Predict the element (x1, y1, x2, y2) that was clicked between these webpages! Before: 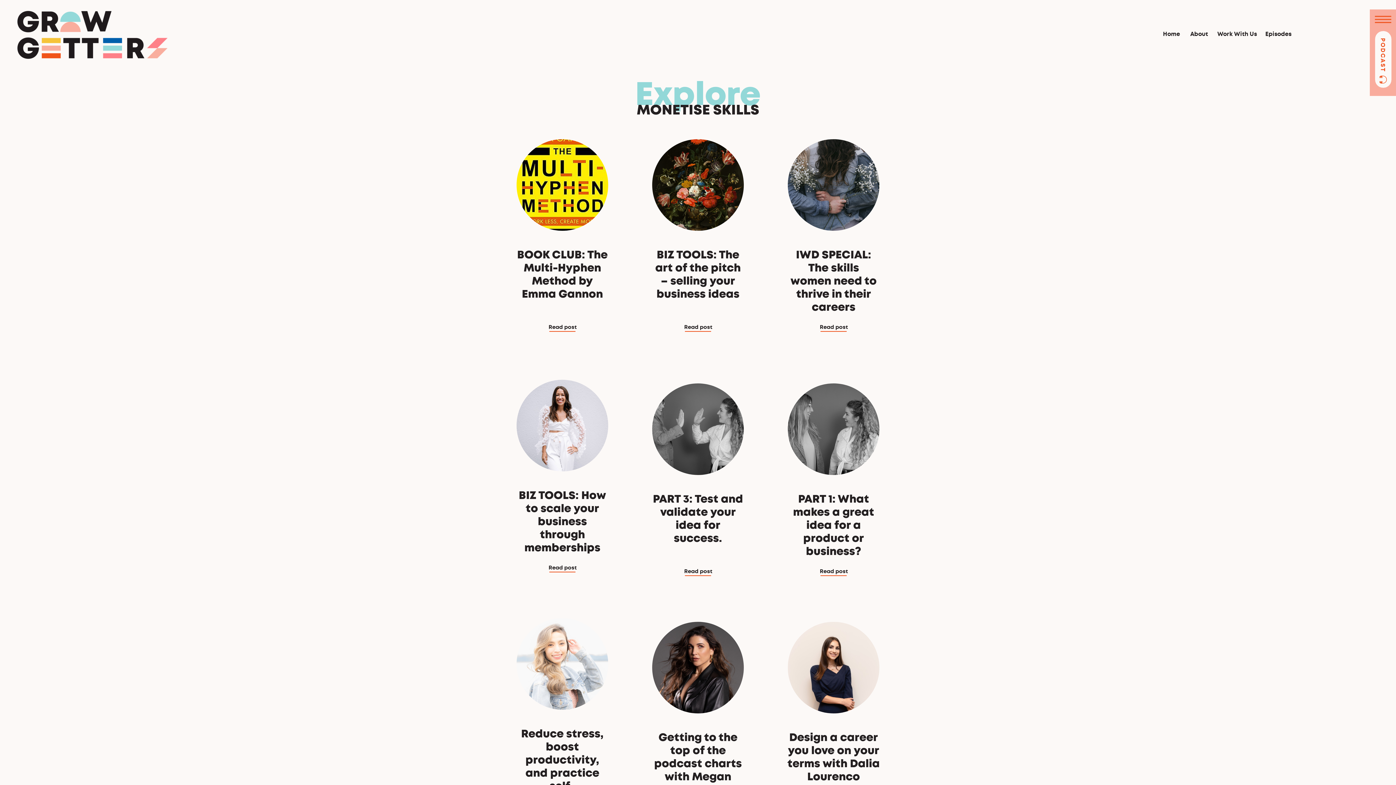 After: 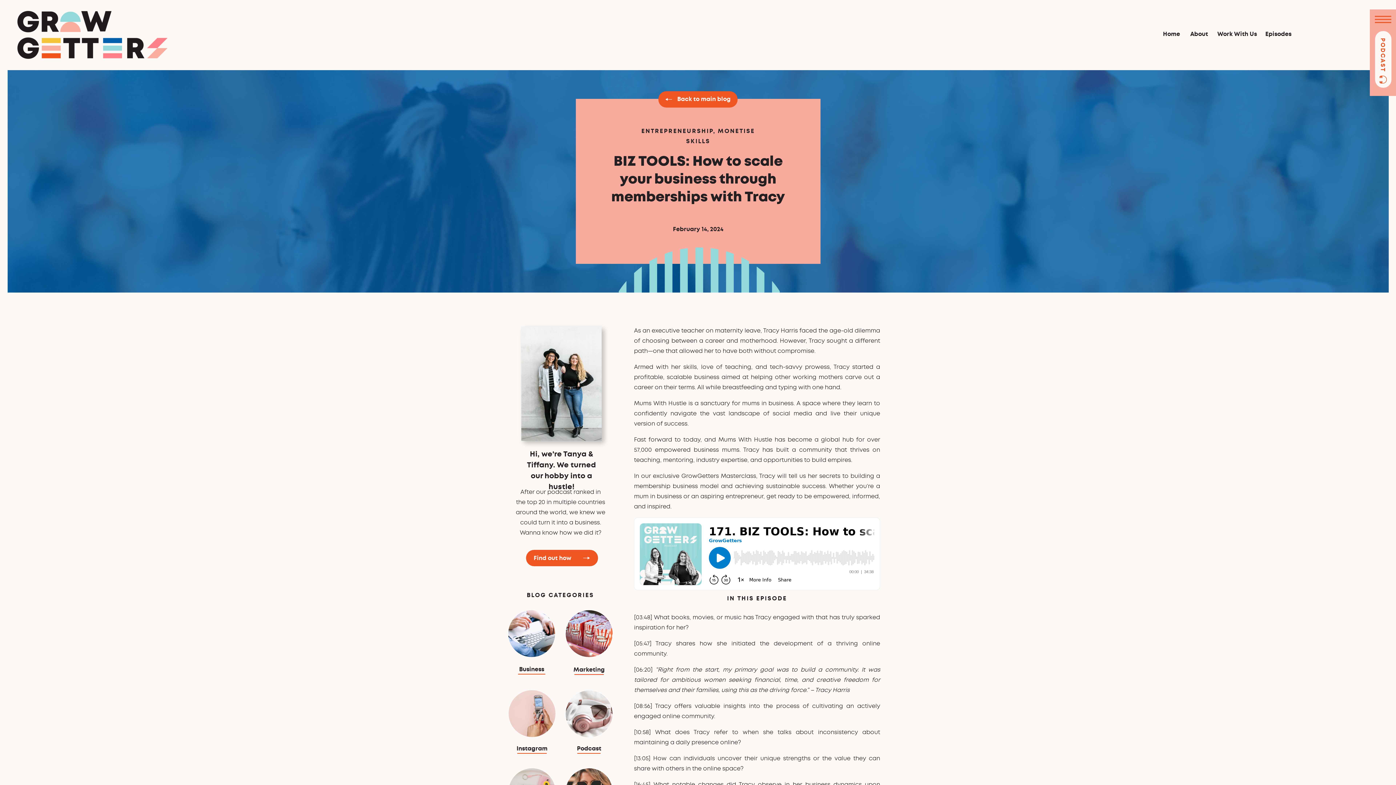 Action: label: BIZ TOOLS: How to scale your business through memberships with Tracy Harris (Mums With Hustle) bbox: (518, 489, 606, 594)